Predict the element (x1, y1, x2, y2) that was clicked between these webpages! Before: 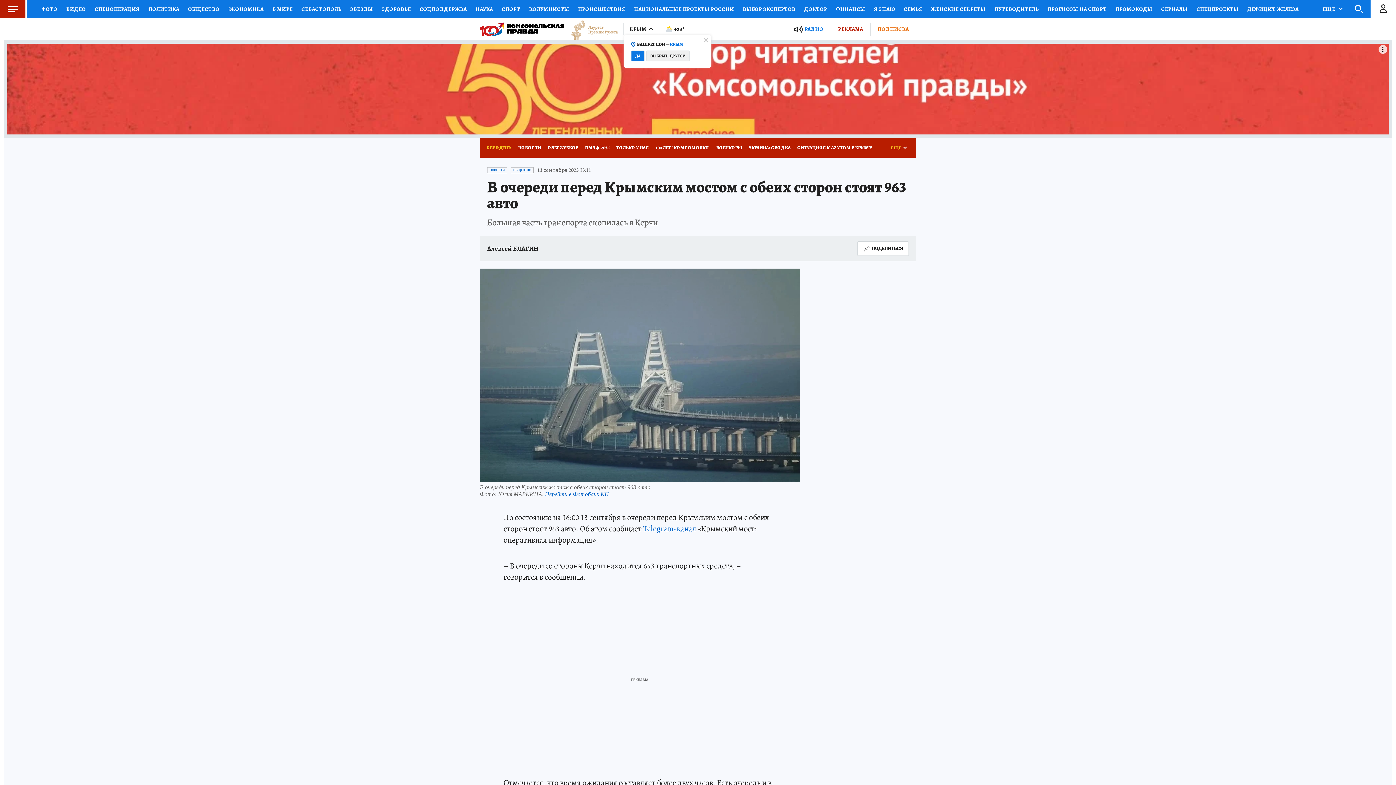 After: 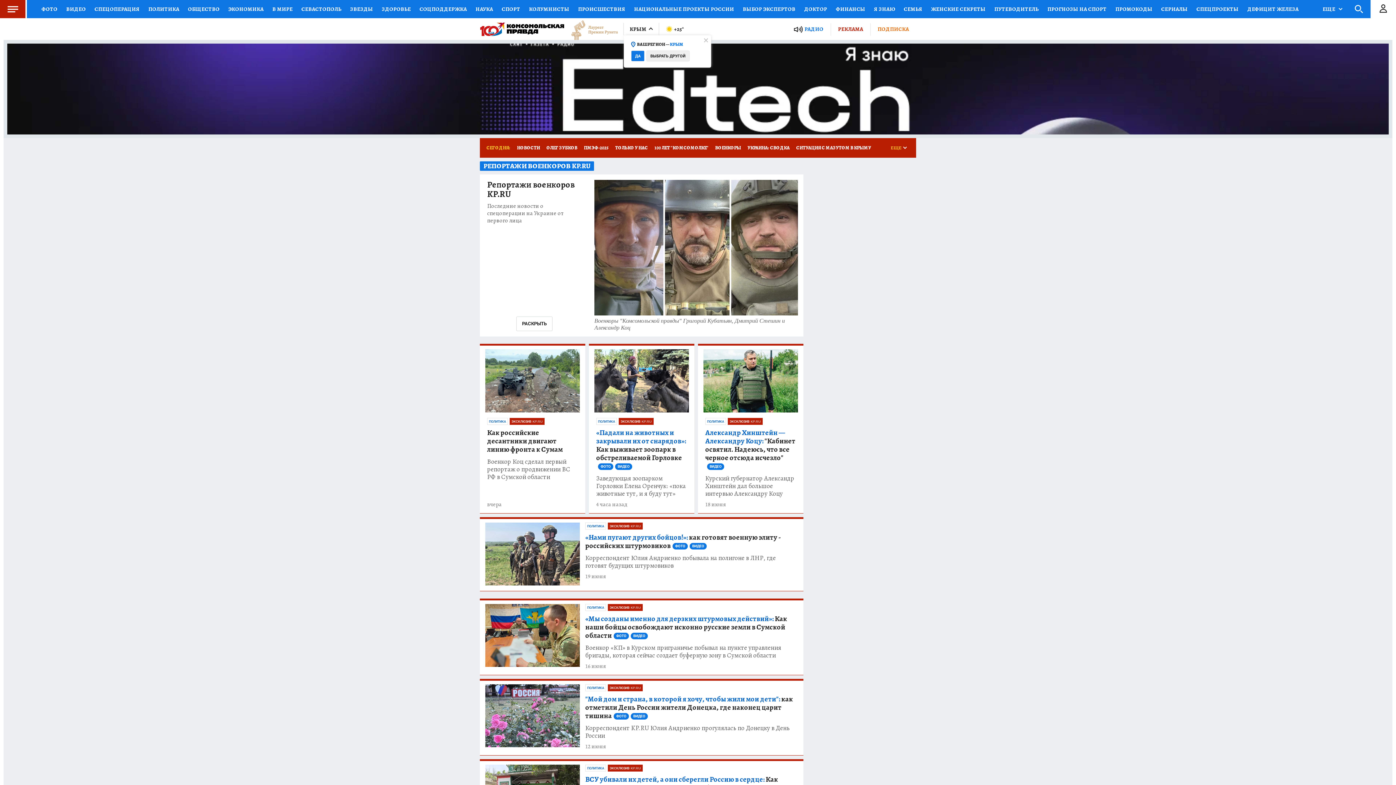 Action: label: ВОЕНКОРЫ bbox: (713, 138, 745, 157)